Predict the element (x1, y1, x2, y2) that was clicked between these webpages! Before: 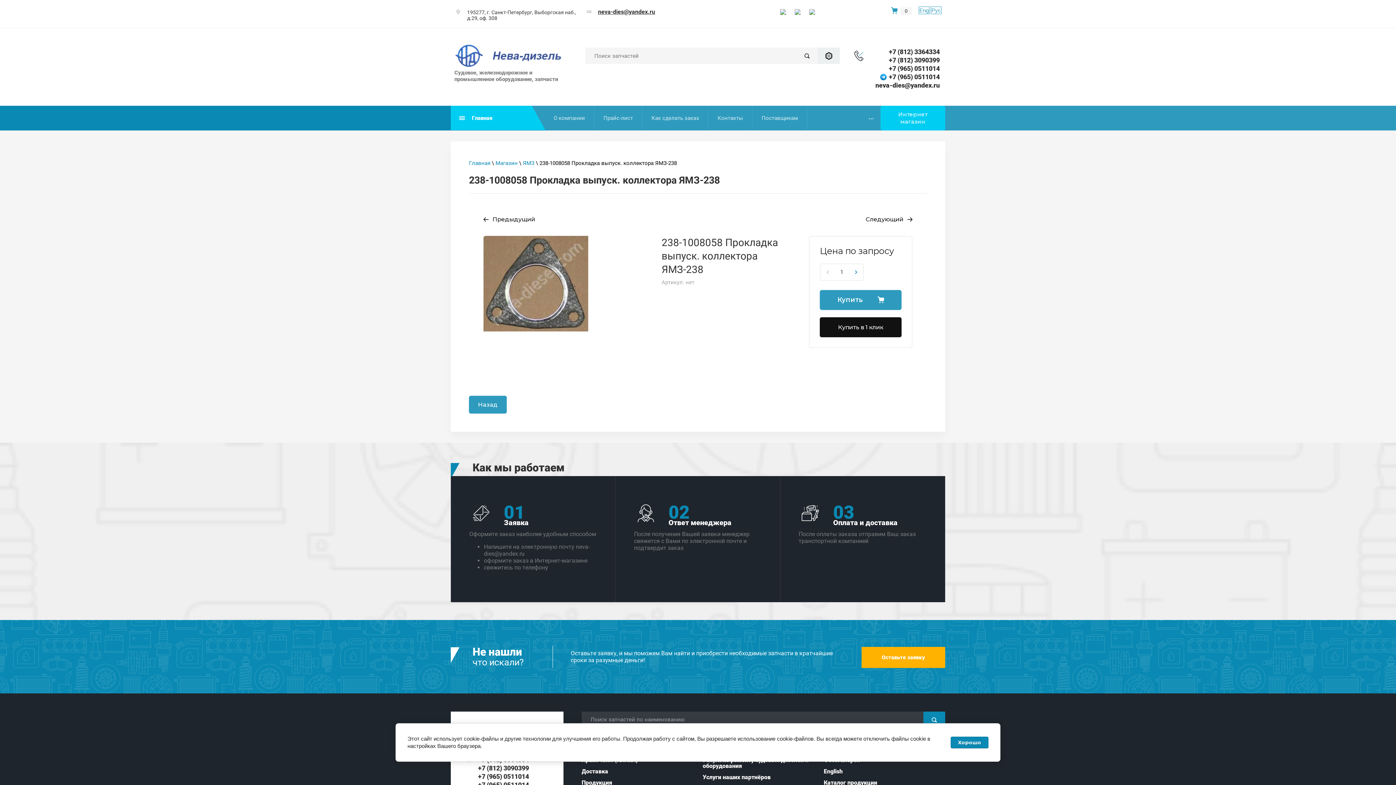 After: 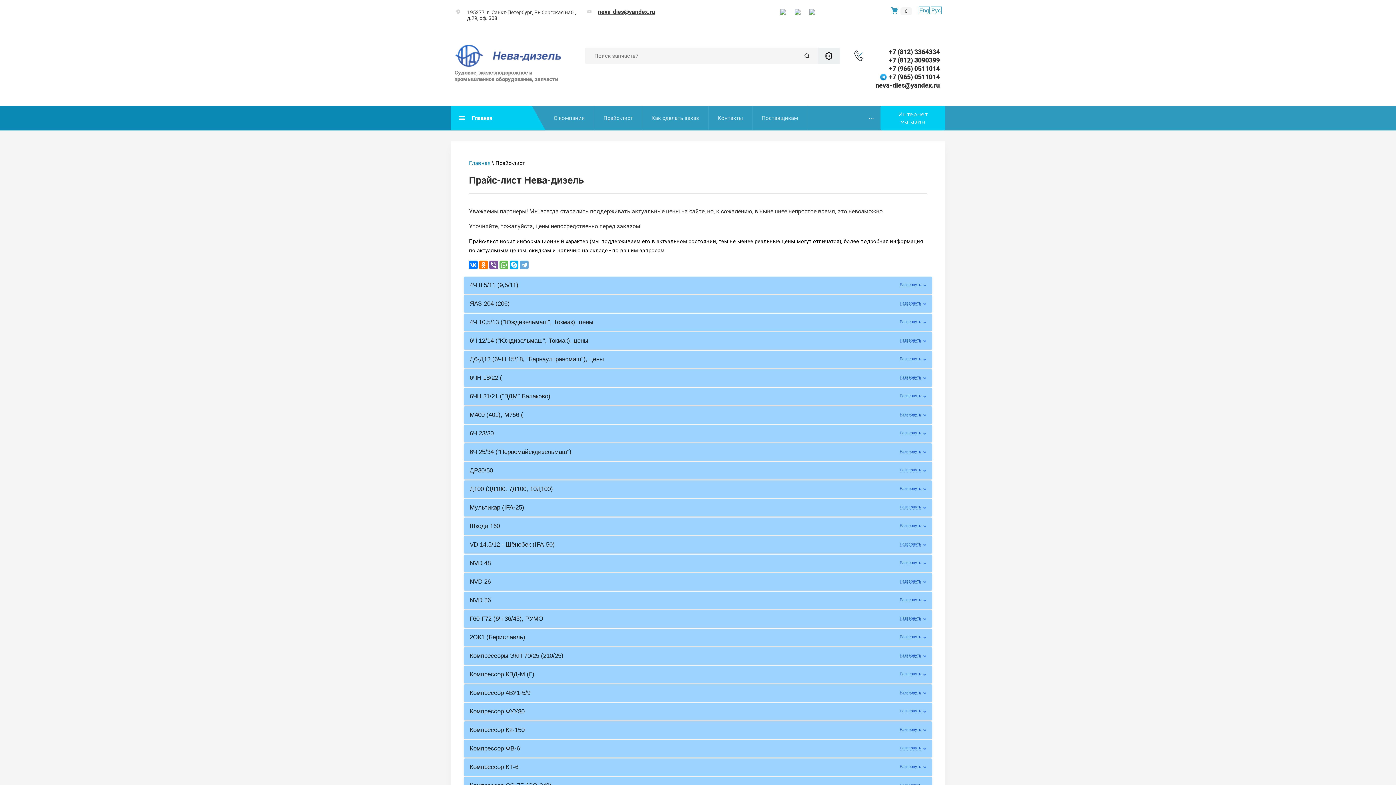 Action: label: Прайс-лист bbox: (595, 105, 641, 130)